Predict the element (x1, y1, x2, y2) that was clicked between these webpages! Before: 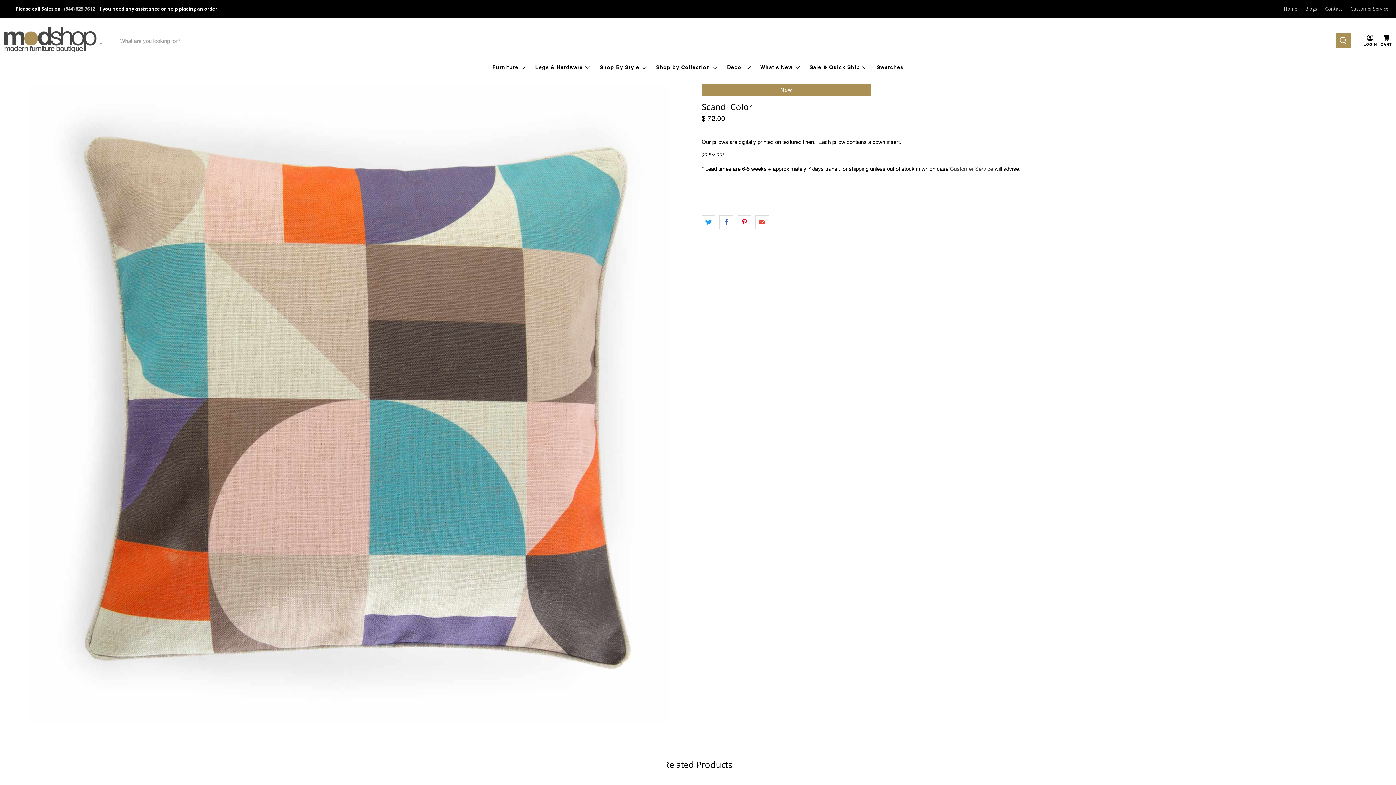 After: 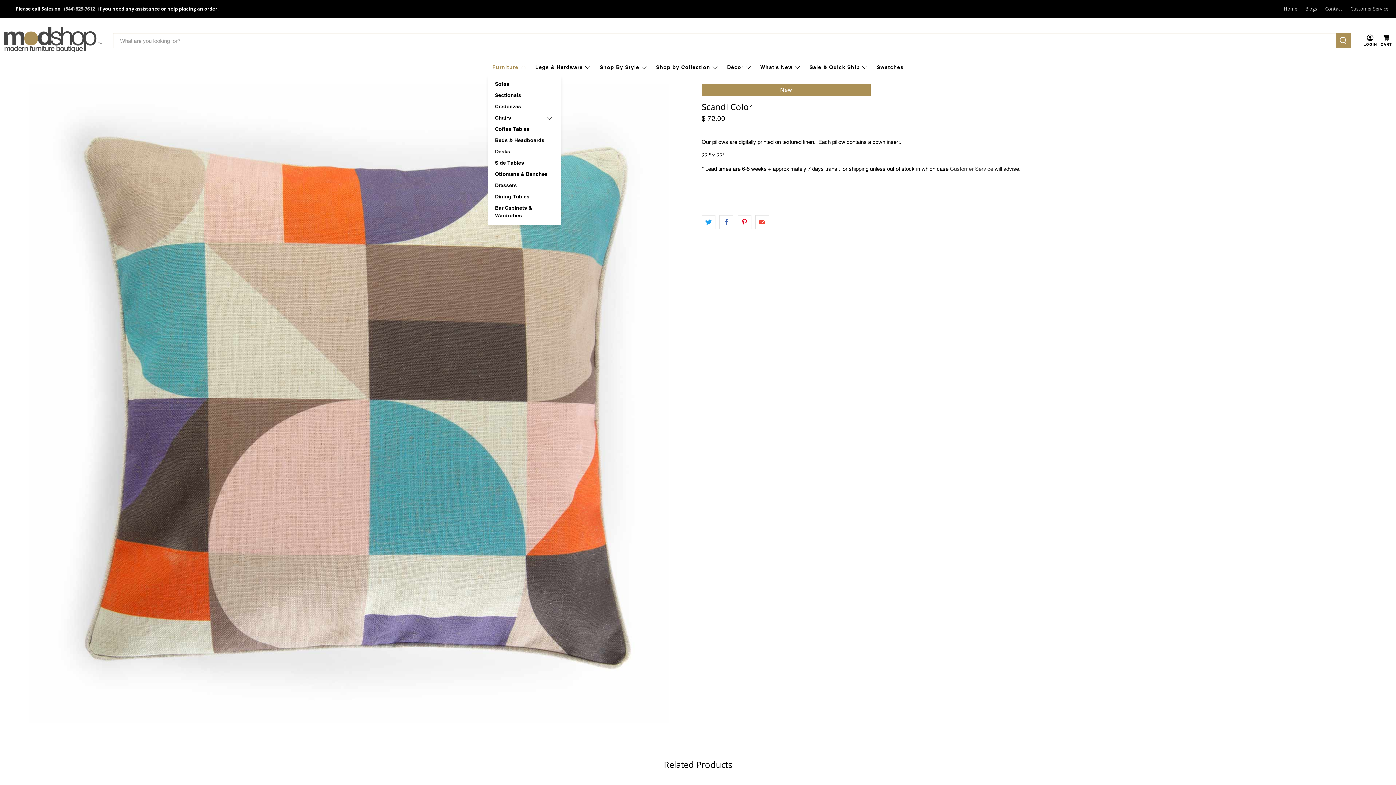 Action: label: Furniture bbox: (488, 58, 531, 76)